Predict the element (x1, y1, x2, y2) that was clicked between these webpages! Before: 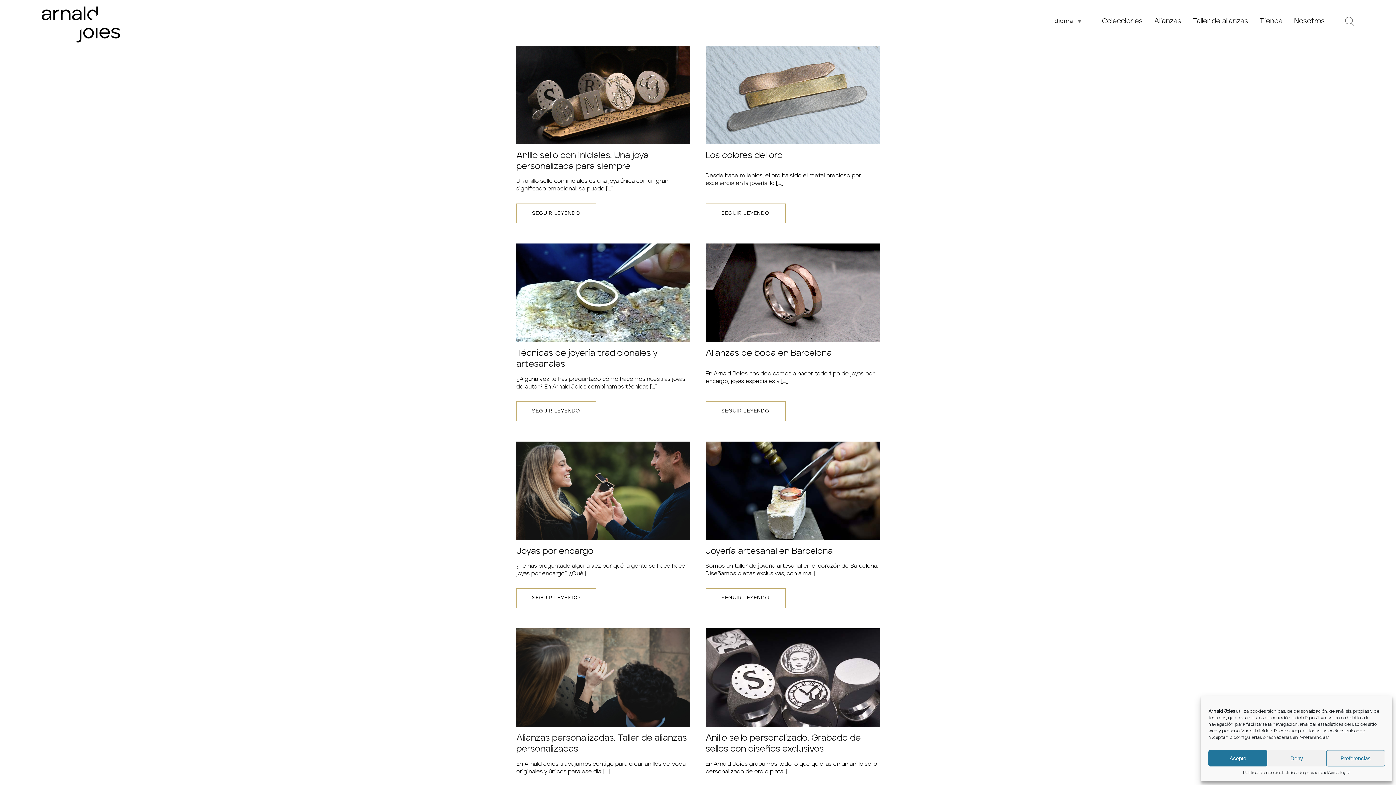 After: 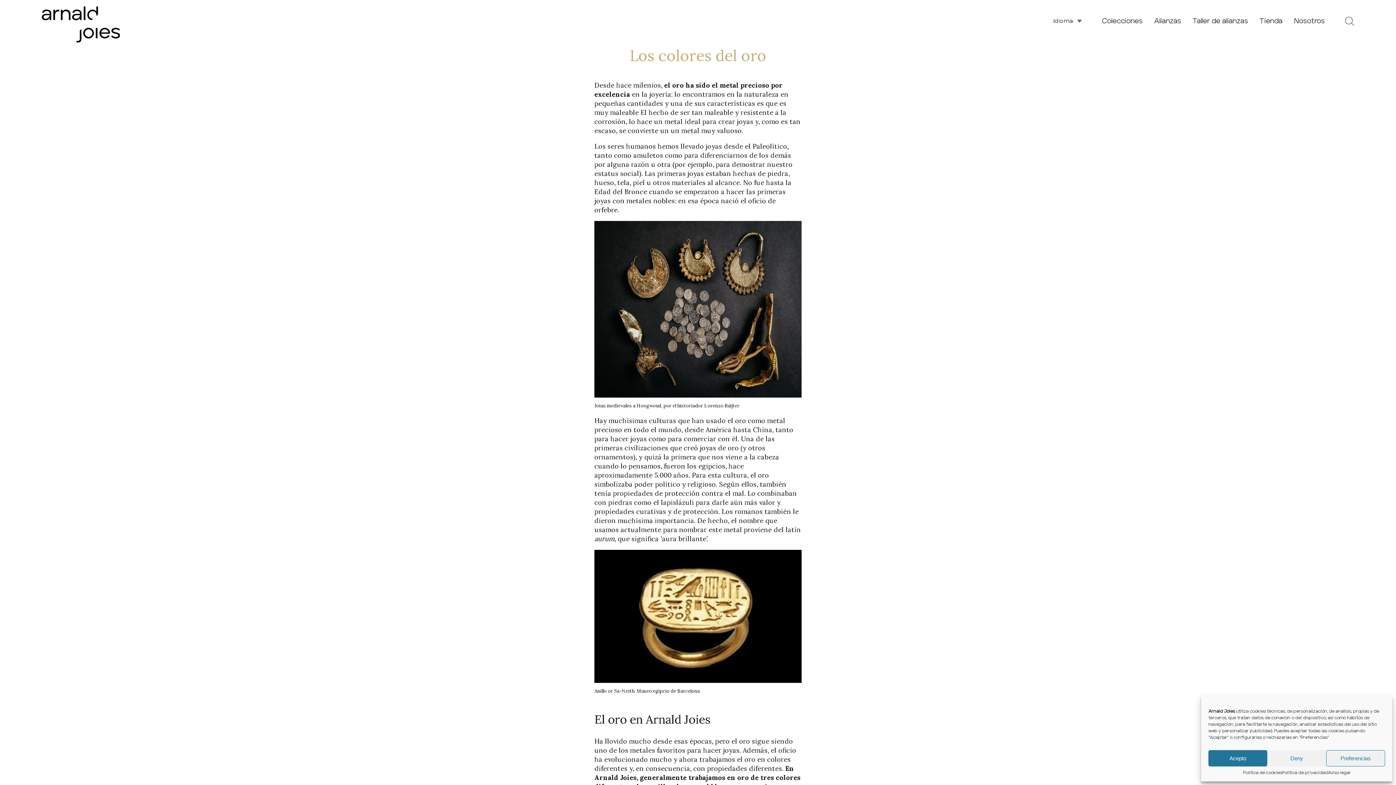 Action: label: Los colores del oro

Desde hace milenios, el oro ha sido el metal precioso por excelencia en la joyería: lo […]

SEGUIR LEYENDO bbox: (705, 45, 879, 228)